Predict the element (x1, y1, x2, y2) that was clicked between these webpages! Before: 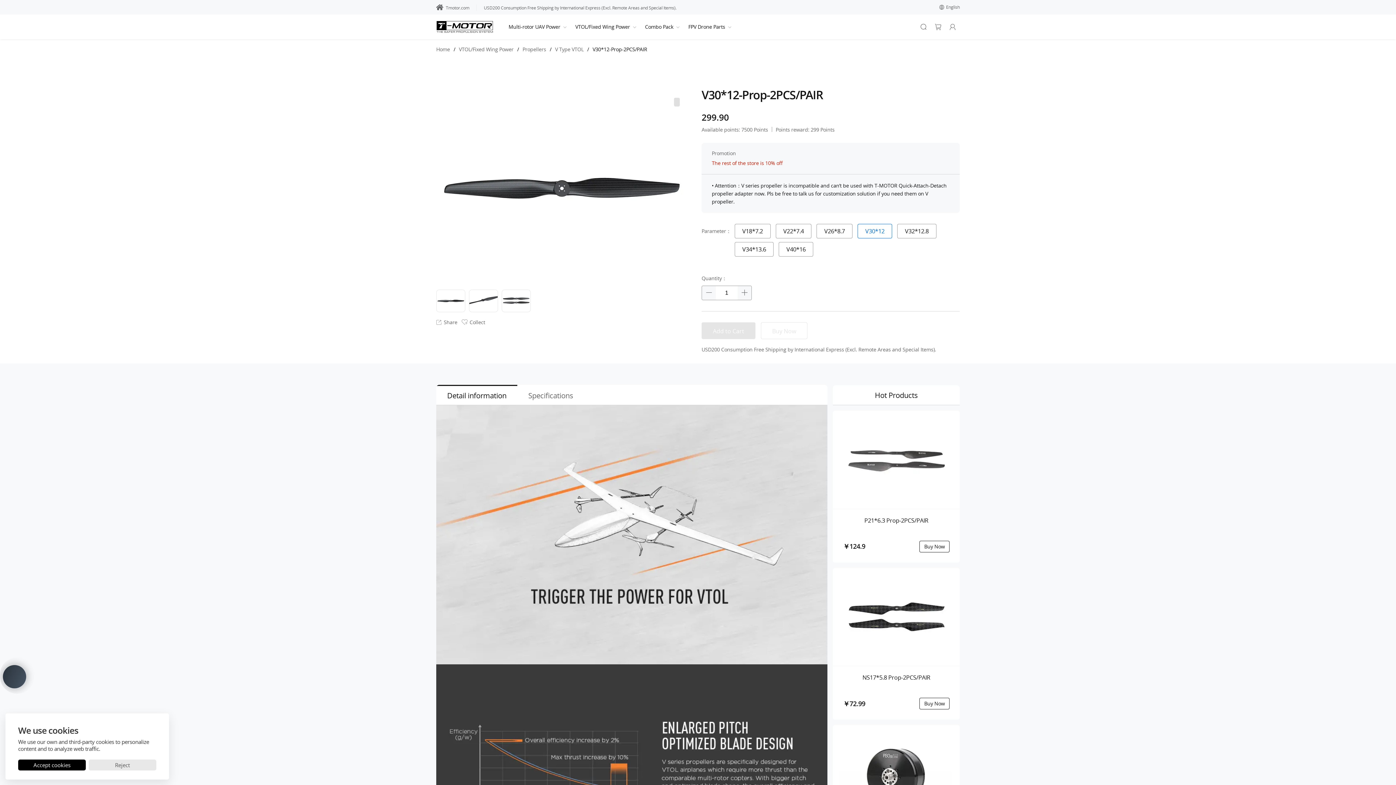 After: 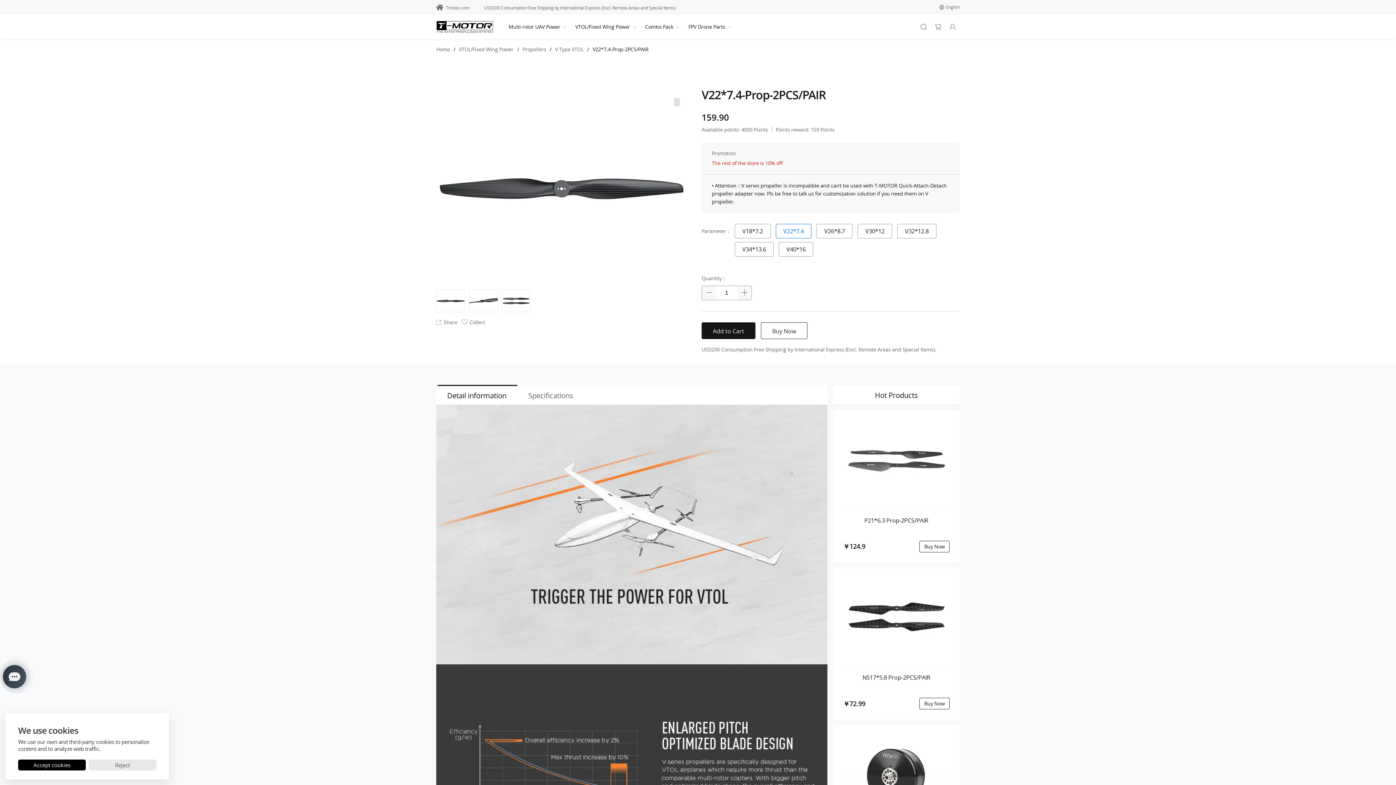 Action: bbox: (775, 223, 811, 238) label: V22*7.4